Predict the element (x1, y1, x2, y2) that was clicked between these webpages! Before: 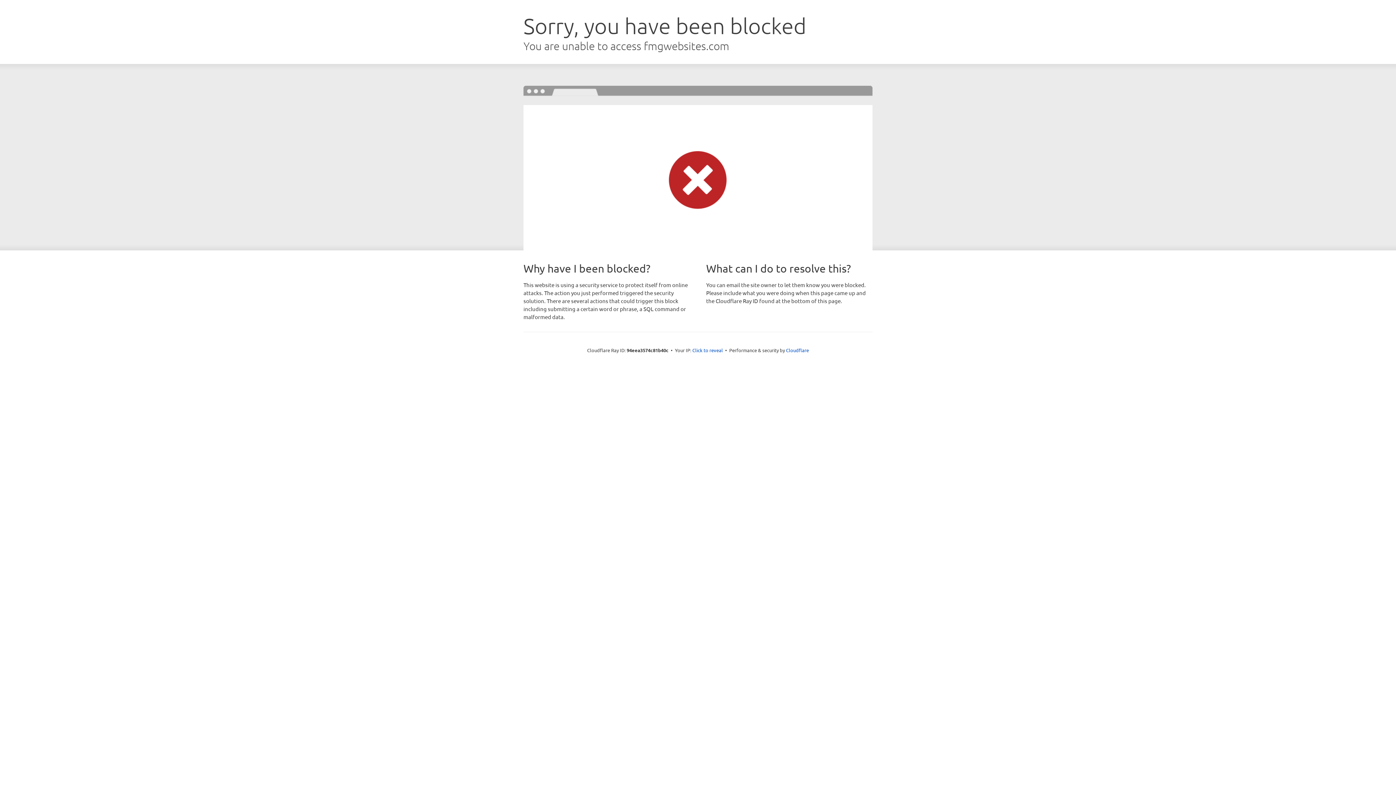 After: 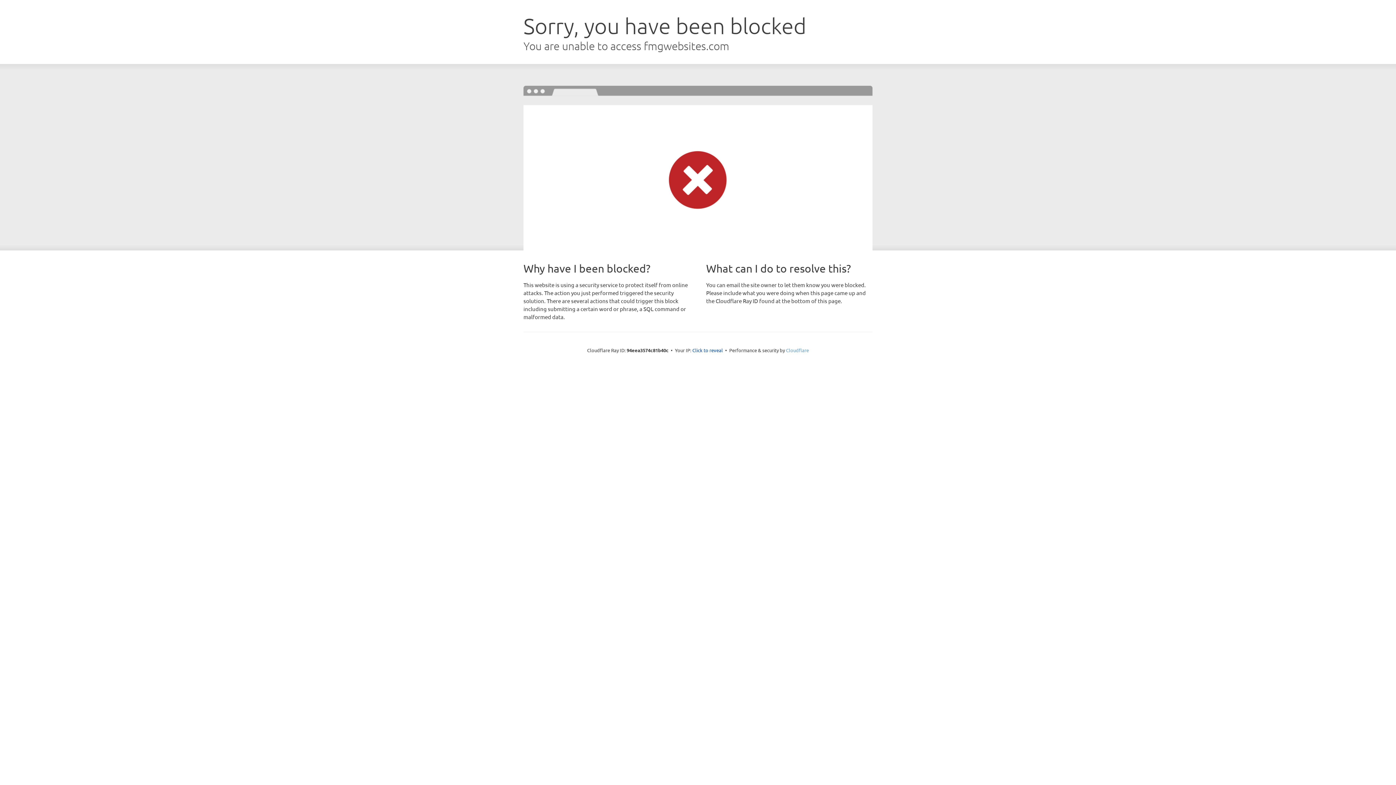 Action: label: Cloudflare bbox: (786, 347, 809, 353)